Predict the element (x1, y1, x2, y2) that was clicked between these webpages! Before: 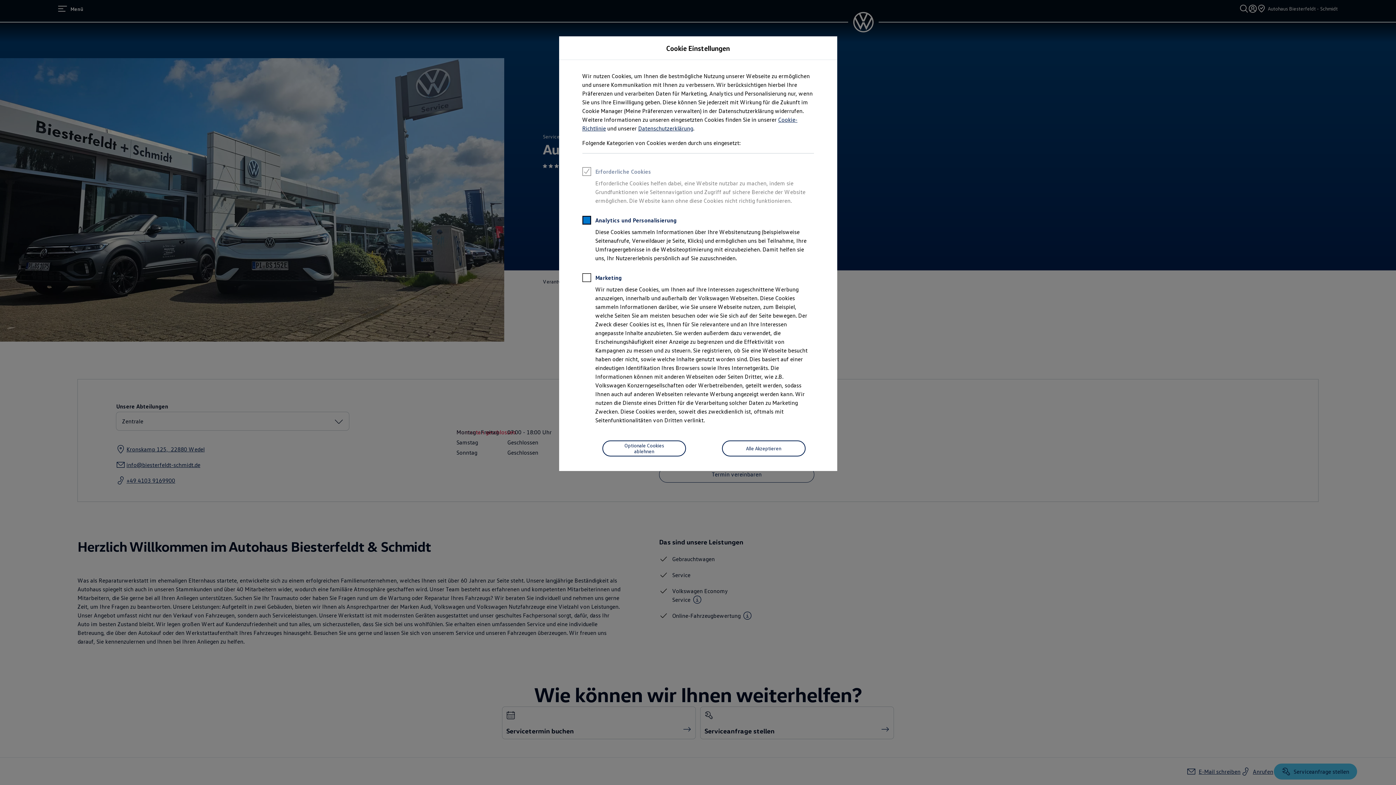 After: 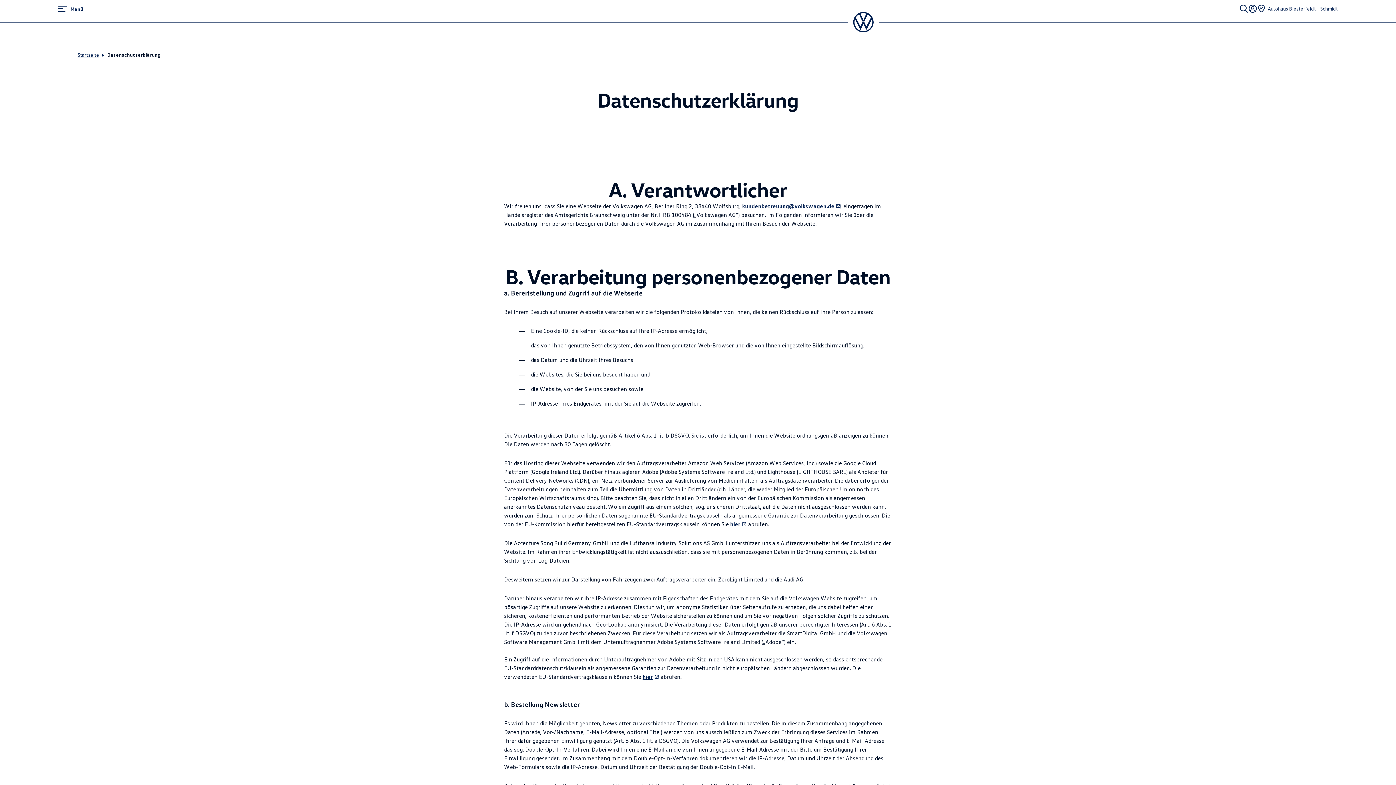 Action: bbox: (638, 124, 693, 132) label: Datenschutzerklärung